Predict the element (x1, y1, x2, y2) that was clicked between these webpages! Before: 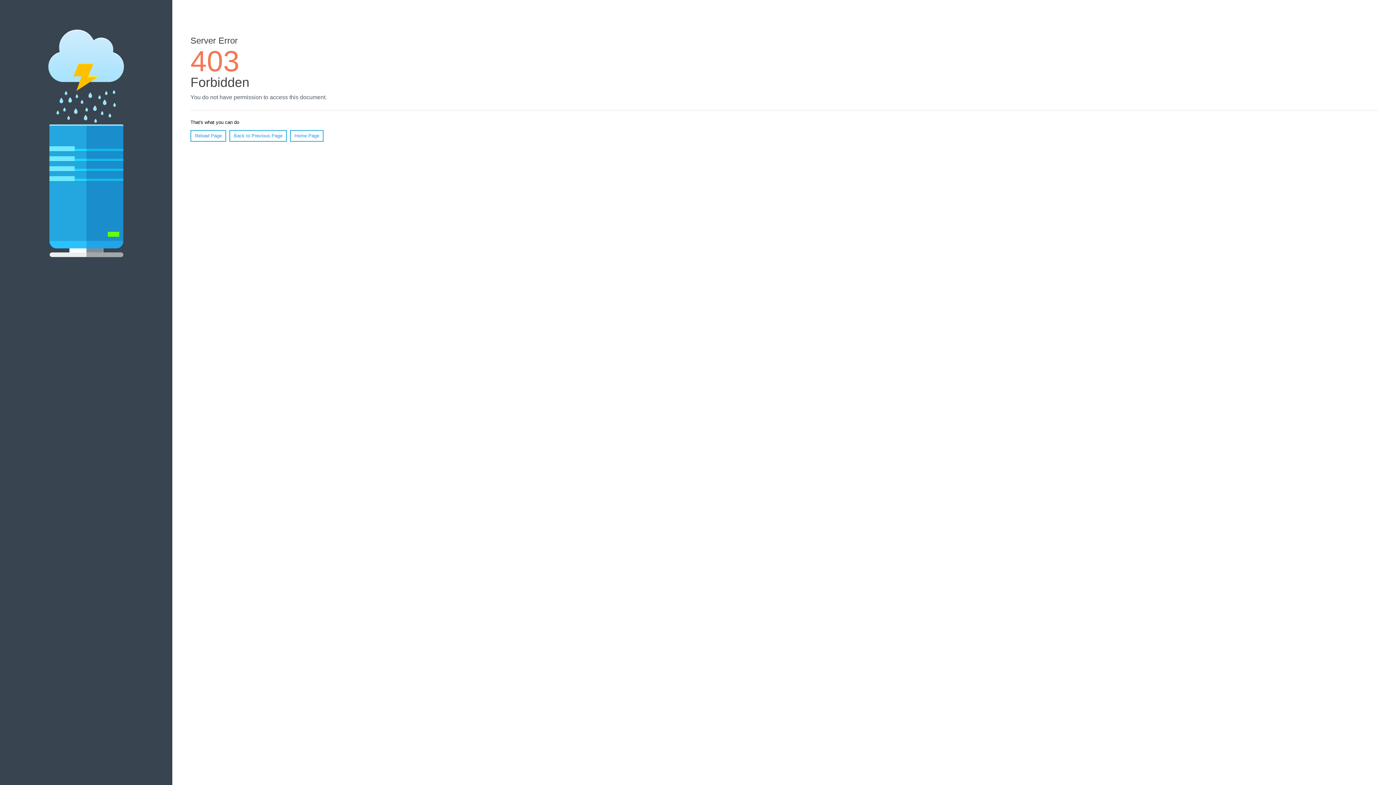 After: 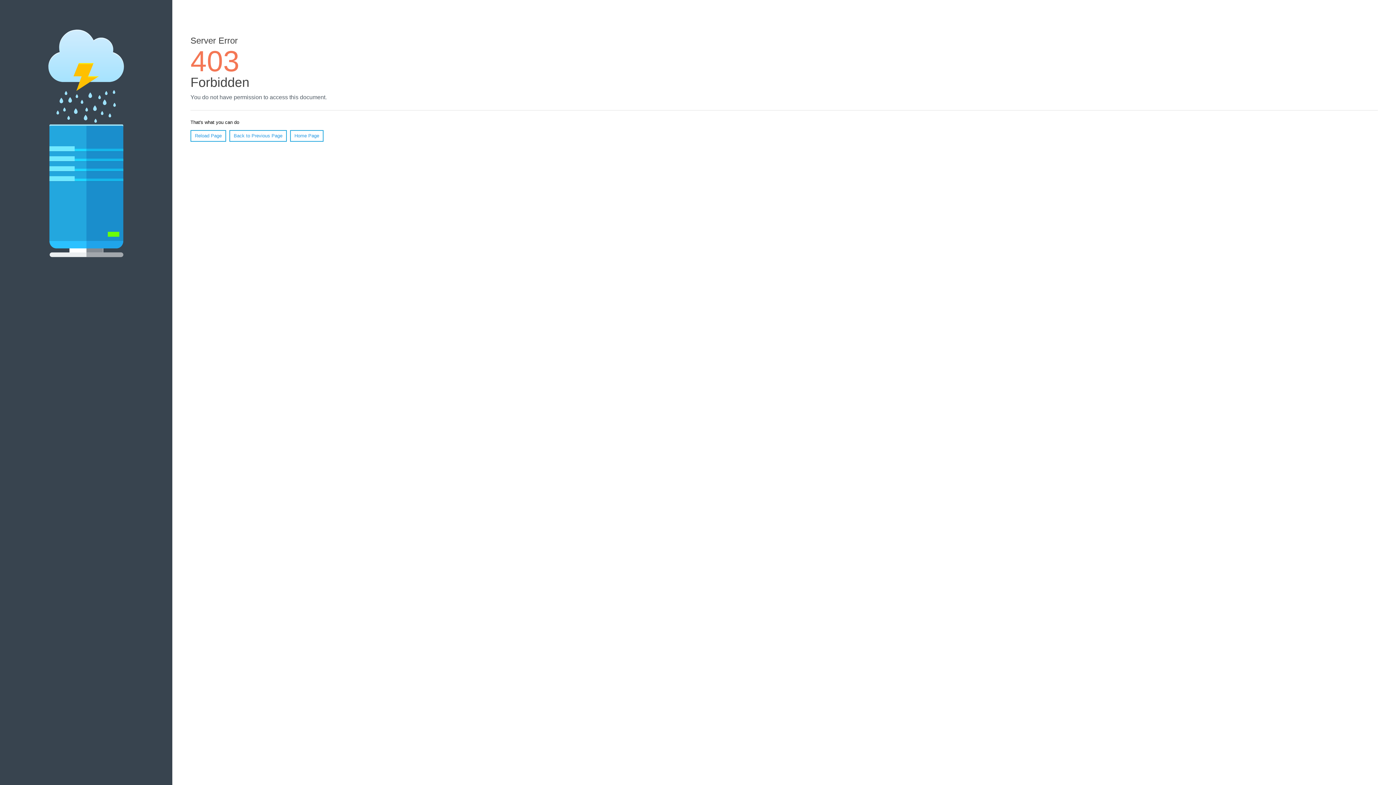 Action: bbox: (190, 130, 226, 141) label: Reload Page